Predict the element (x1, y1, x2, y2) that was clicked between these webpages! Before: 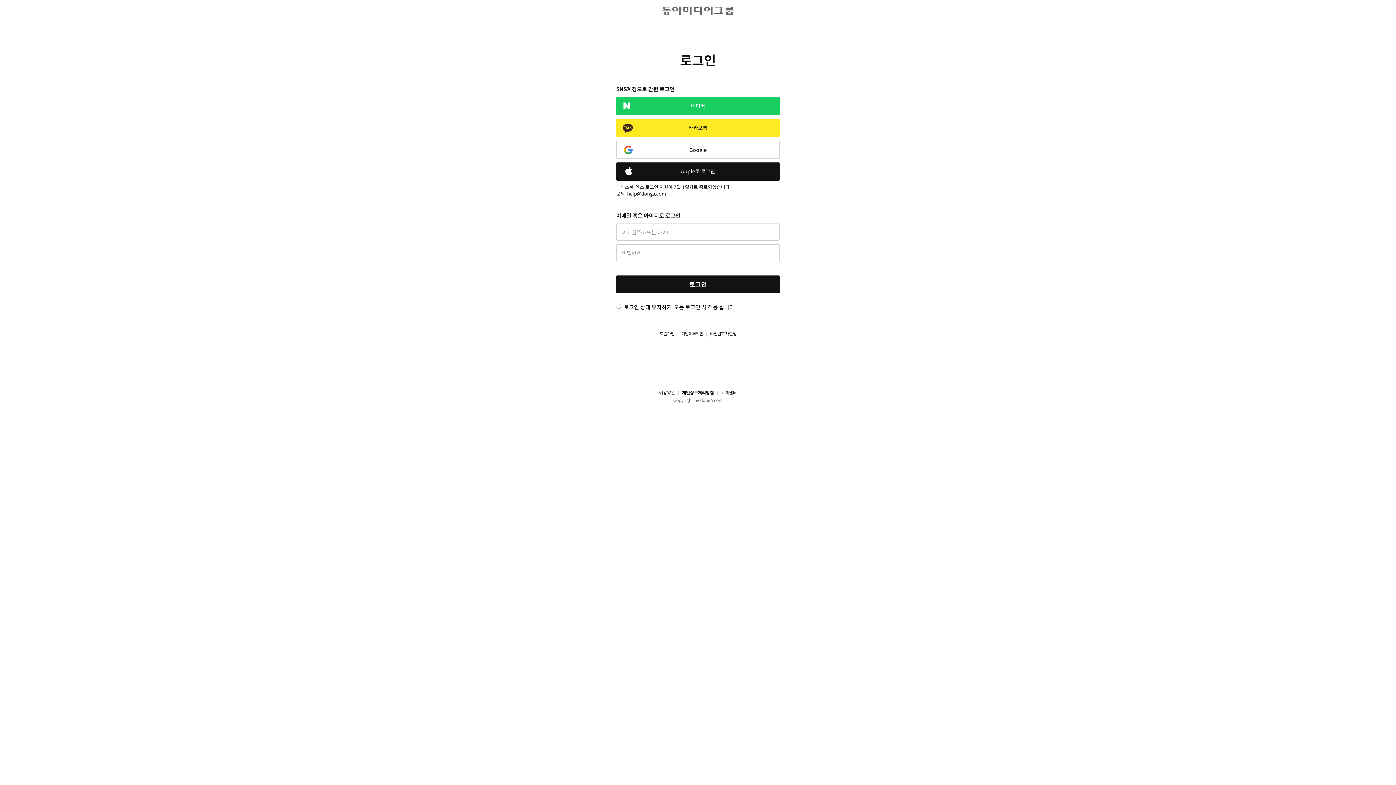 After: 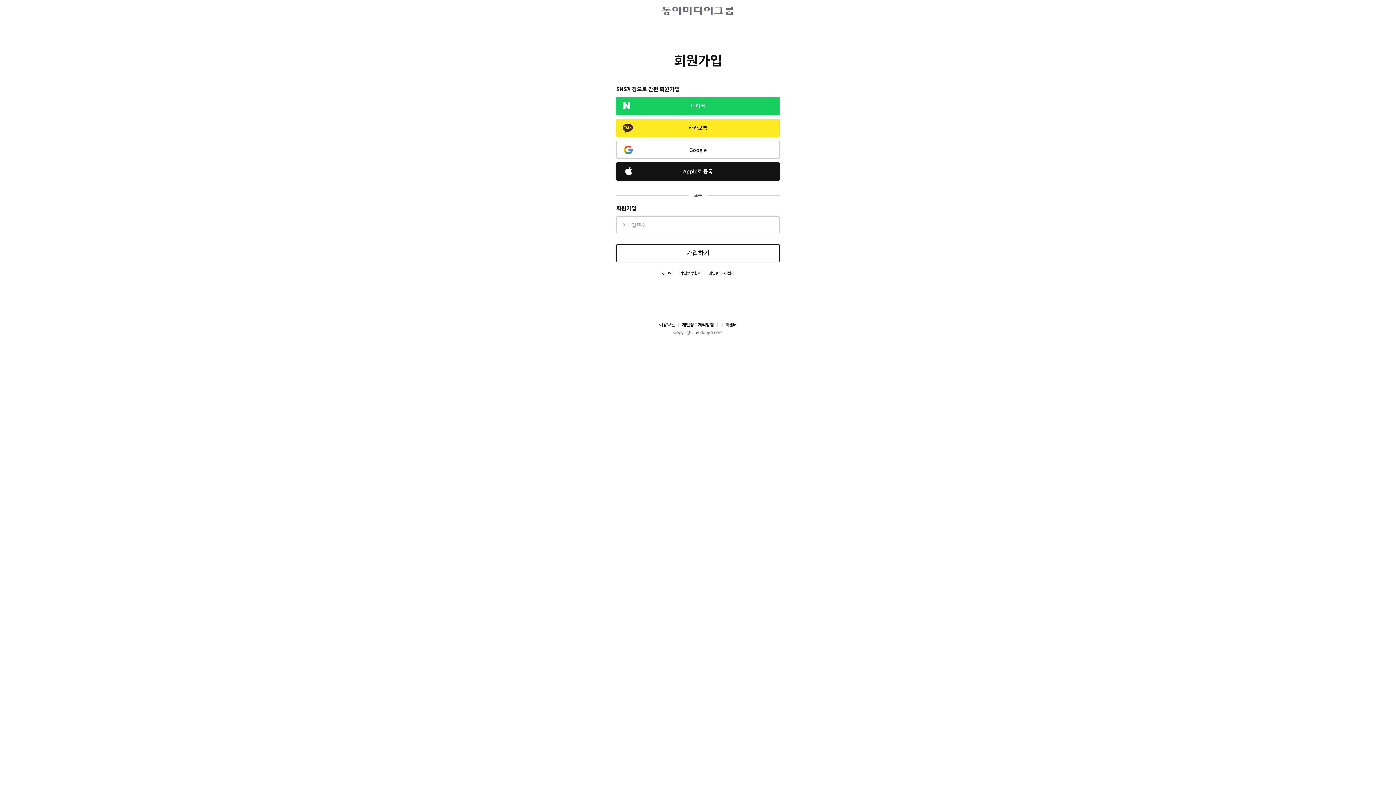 Action: bbox: (660, 331, 674, 337) label: 회원가입